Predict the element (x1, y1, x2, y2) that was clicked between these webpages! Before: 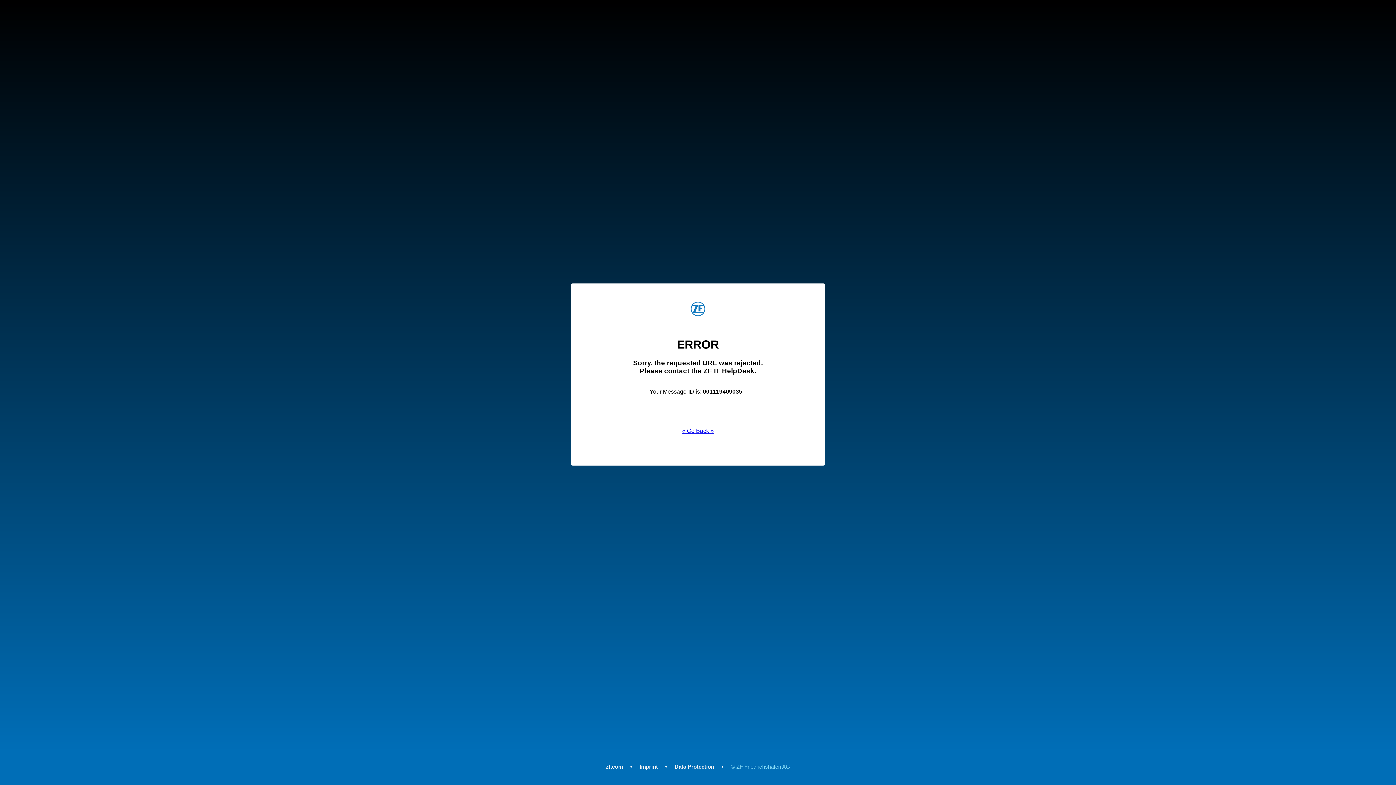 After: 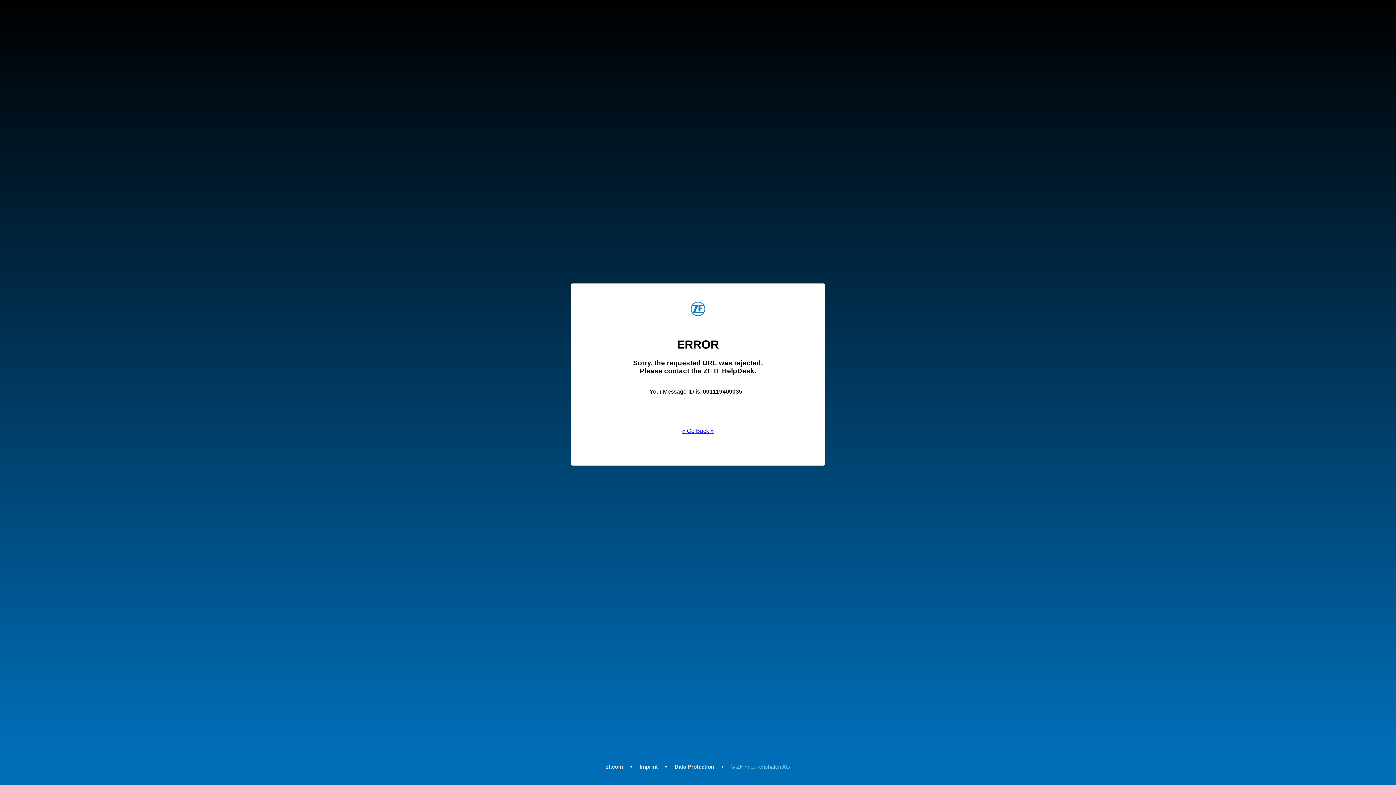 Action: label: Imprint bbox: (639, 764, 658, 770)